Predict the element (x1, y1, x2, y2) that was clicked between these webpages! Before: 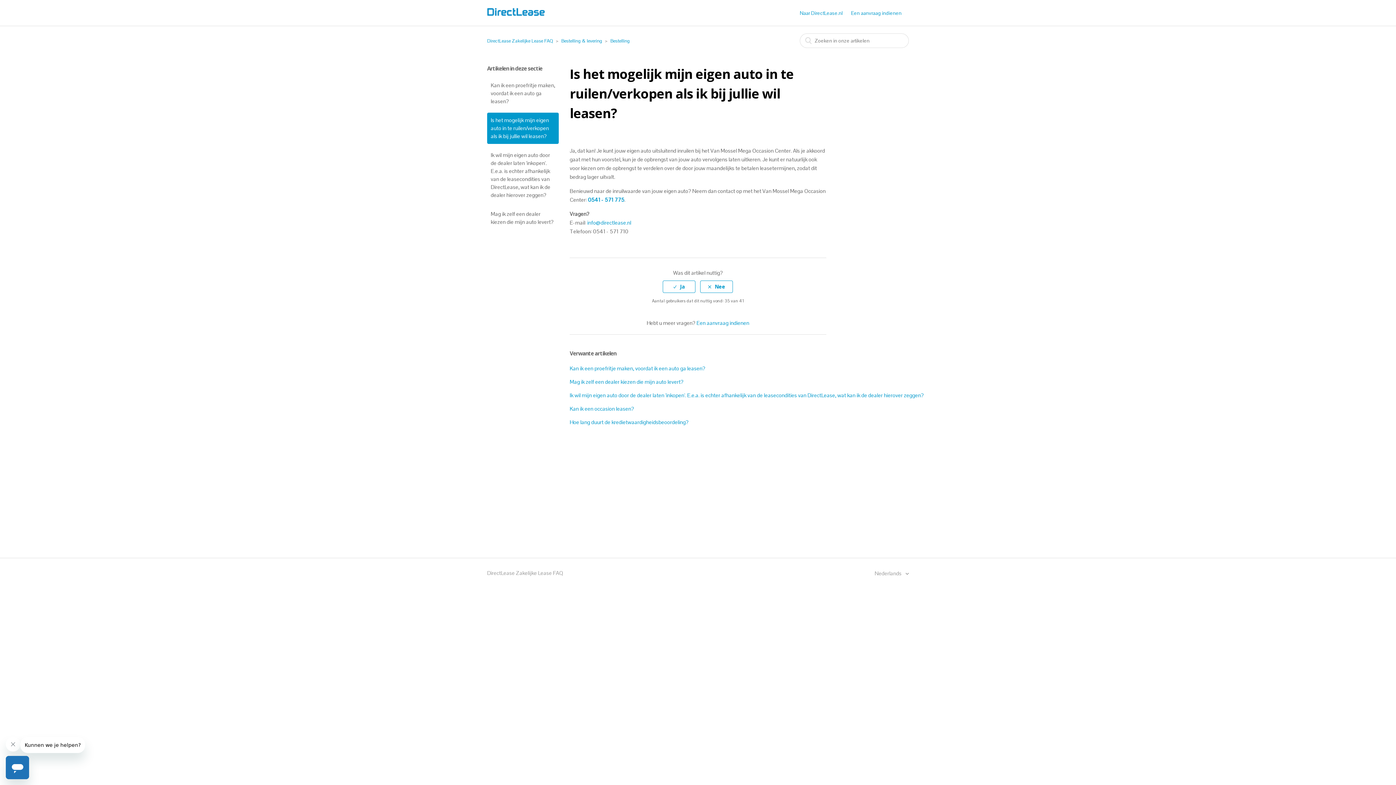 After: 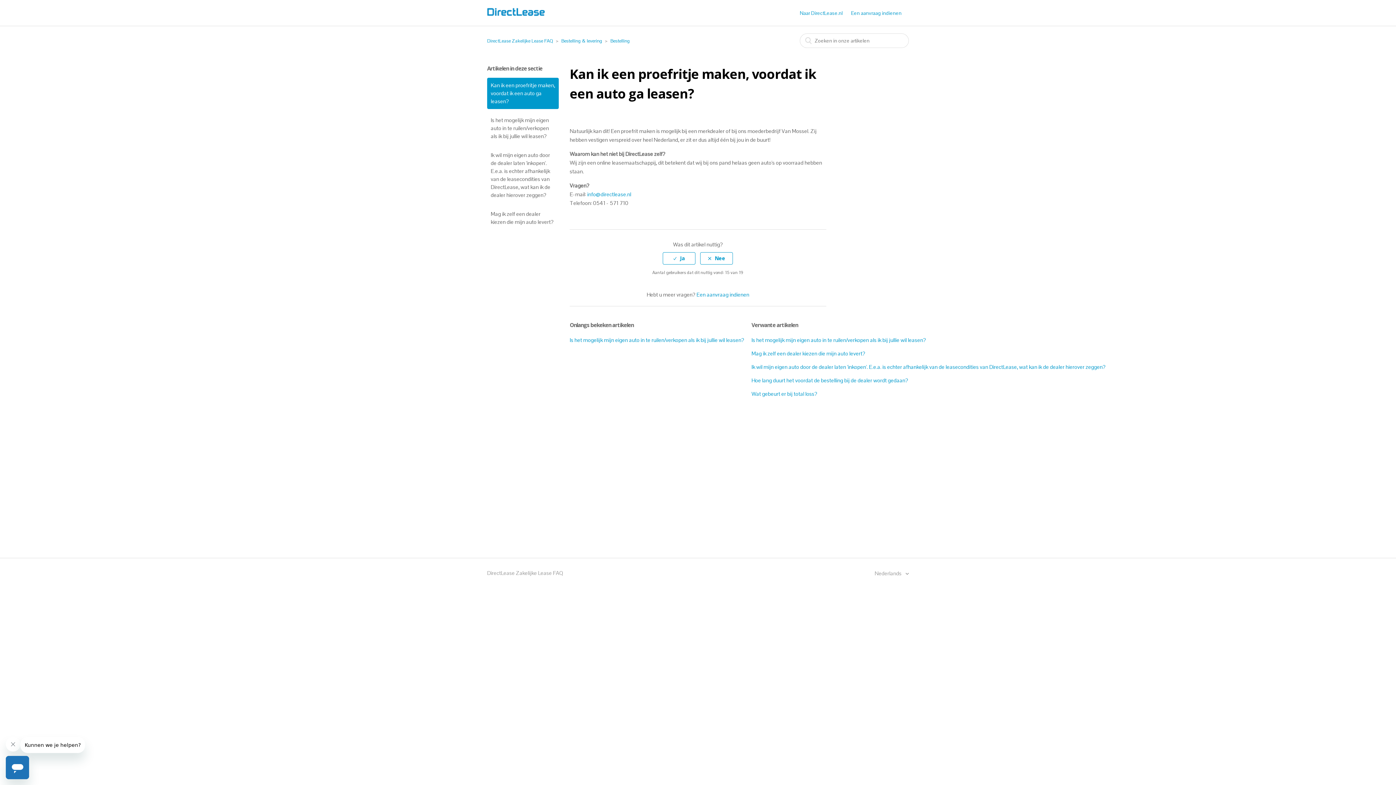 Action: label: Kan ik een proefritje maken, voordat ik een auto ga leasen? bbox: (487, 77, 558, 109)